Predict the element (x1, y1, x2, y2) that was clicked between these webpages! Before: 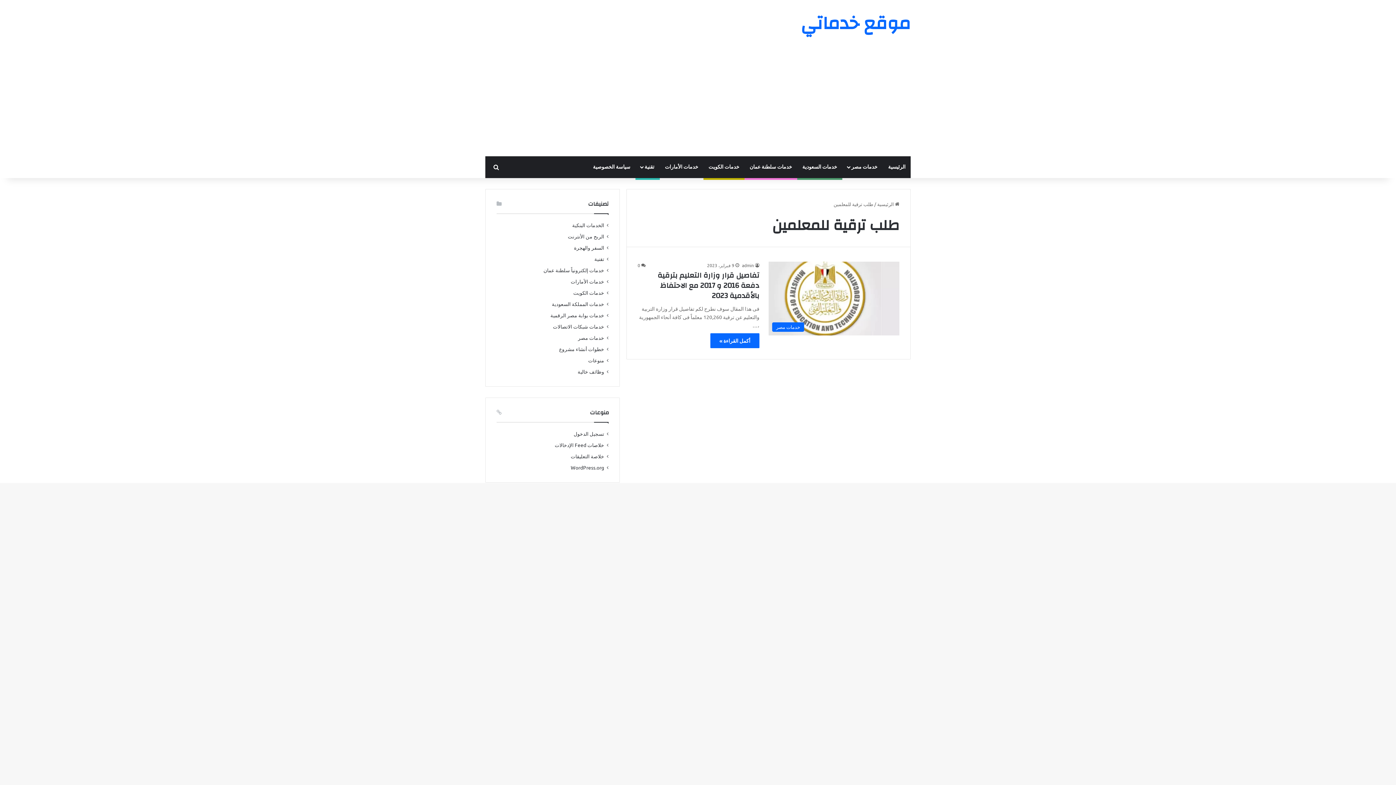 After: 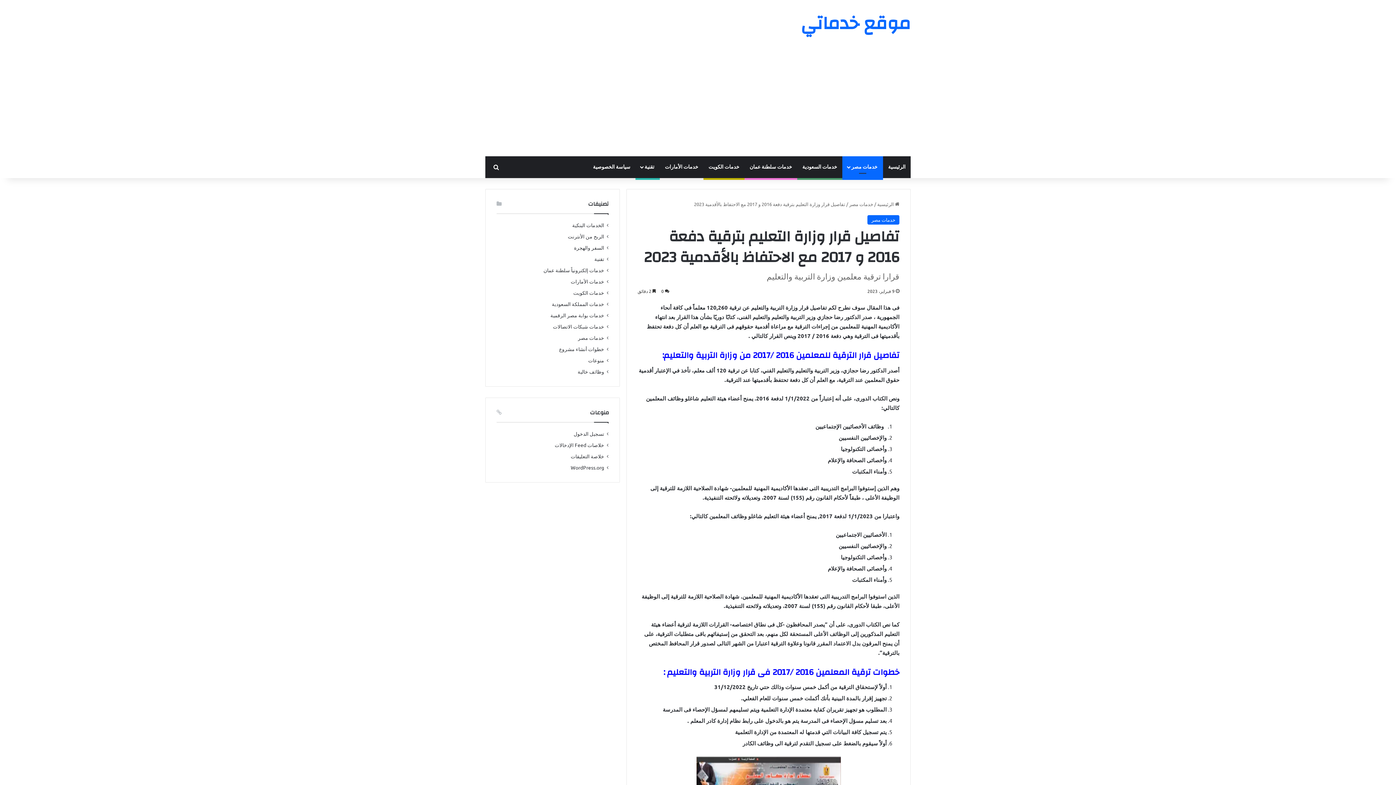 Action: bbox: (657, 268, 759, 302) label: تفاصيل قرار وزارة التعليم بترقية دفعة 2016 و 2017 مع الاحتفاظ بالأقدمية 2023